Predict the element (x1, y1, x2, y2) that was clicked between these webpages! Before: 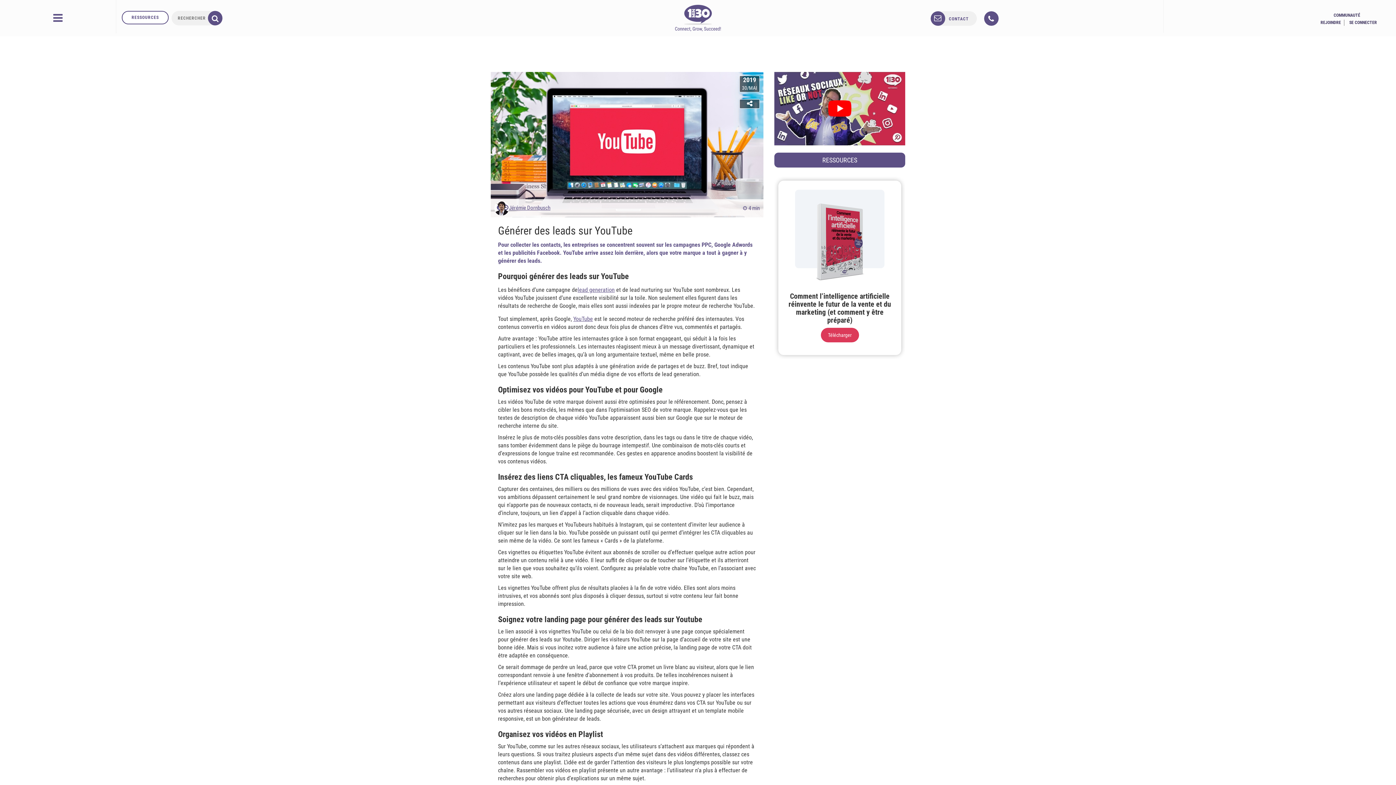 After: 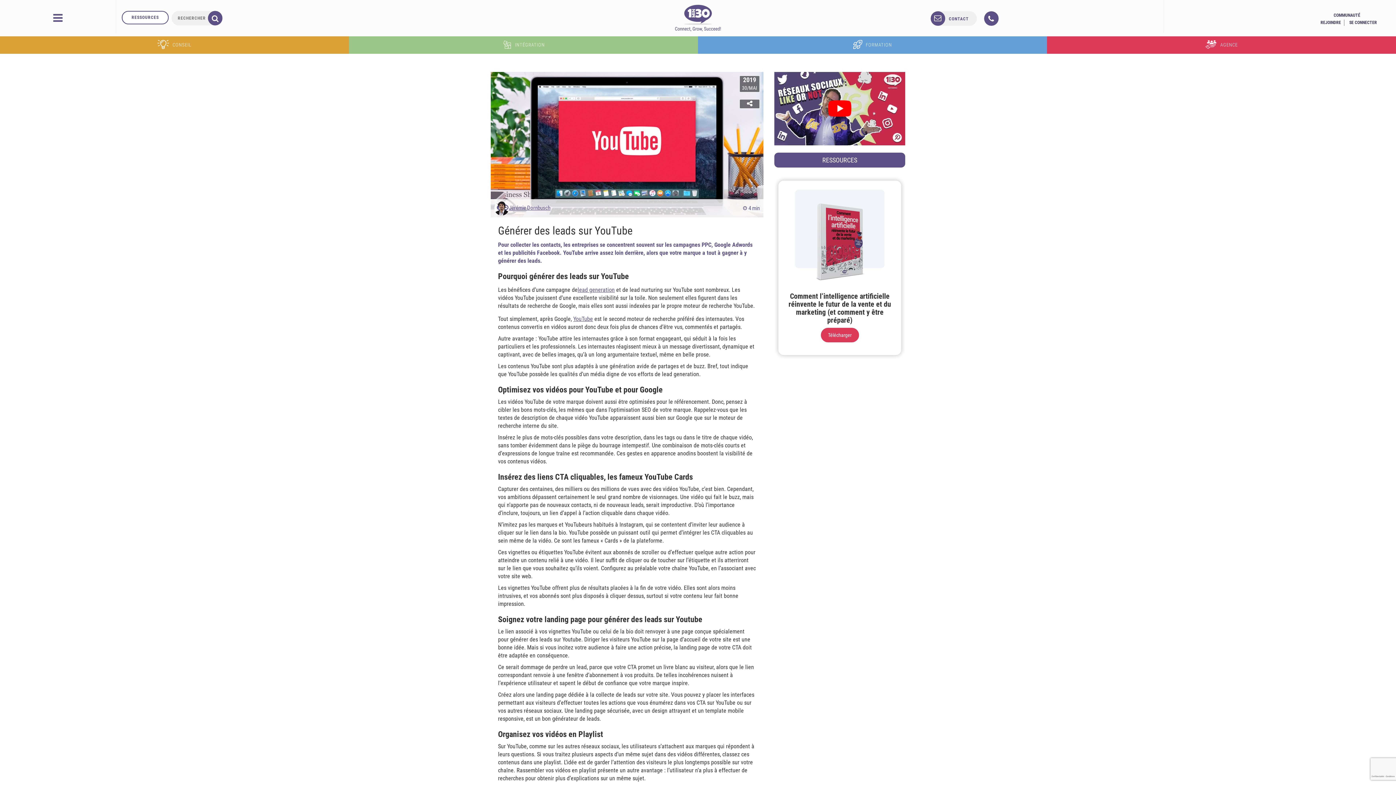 Action: label: lead generation bbox: (577, 286, 614, 294)